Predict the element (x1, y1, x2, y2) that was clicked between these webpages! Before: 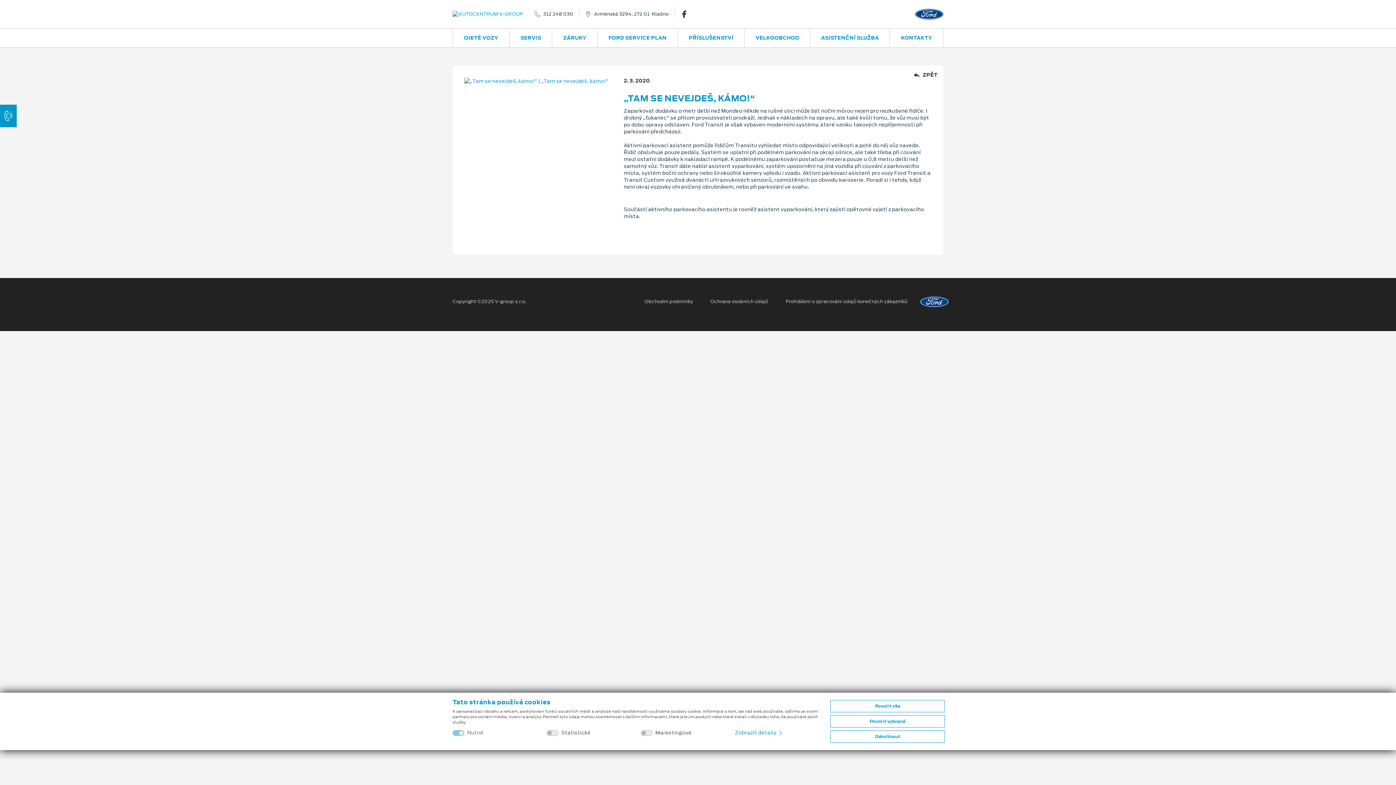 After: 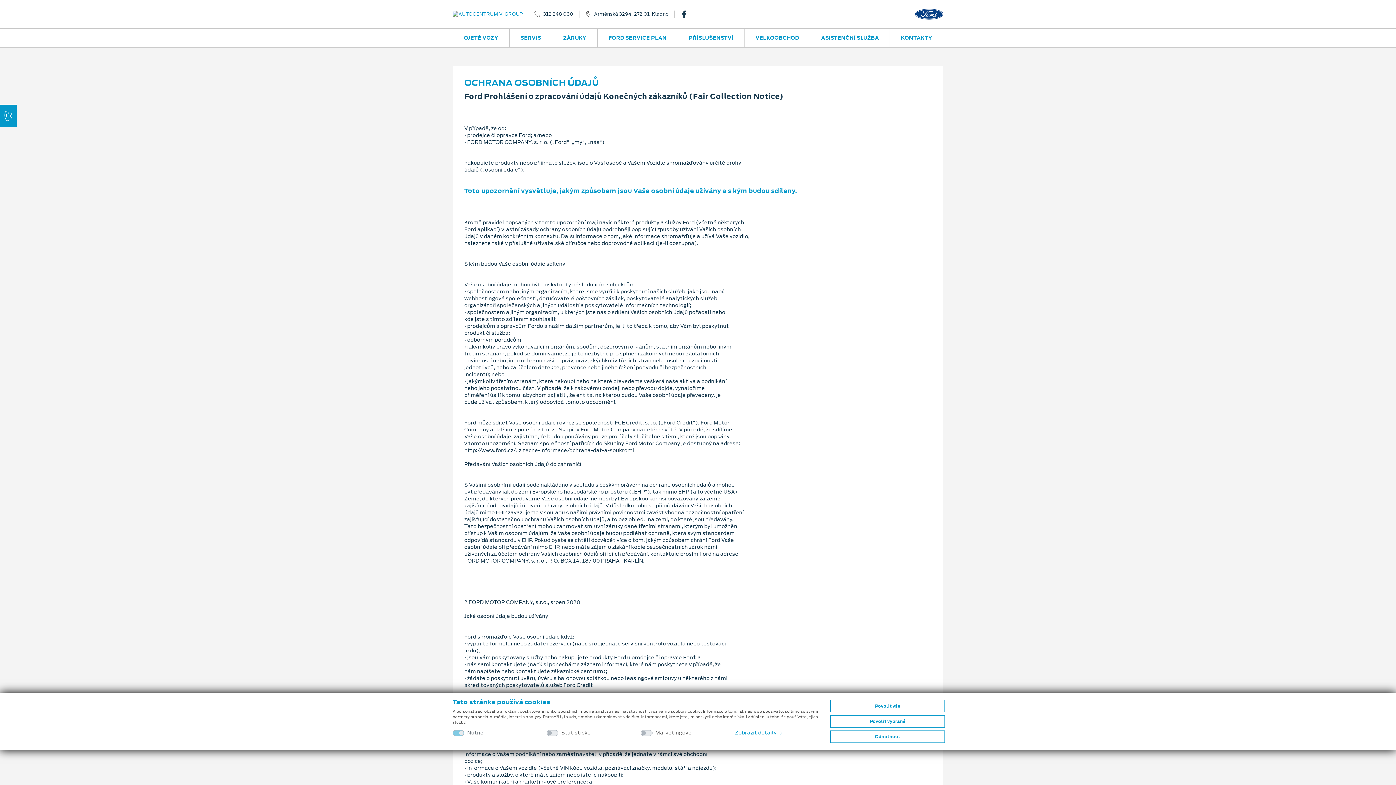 Action: bbox: (704, 298, 774, 304) label: Ochrana osobních údajů